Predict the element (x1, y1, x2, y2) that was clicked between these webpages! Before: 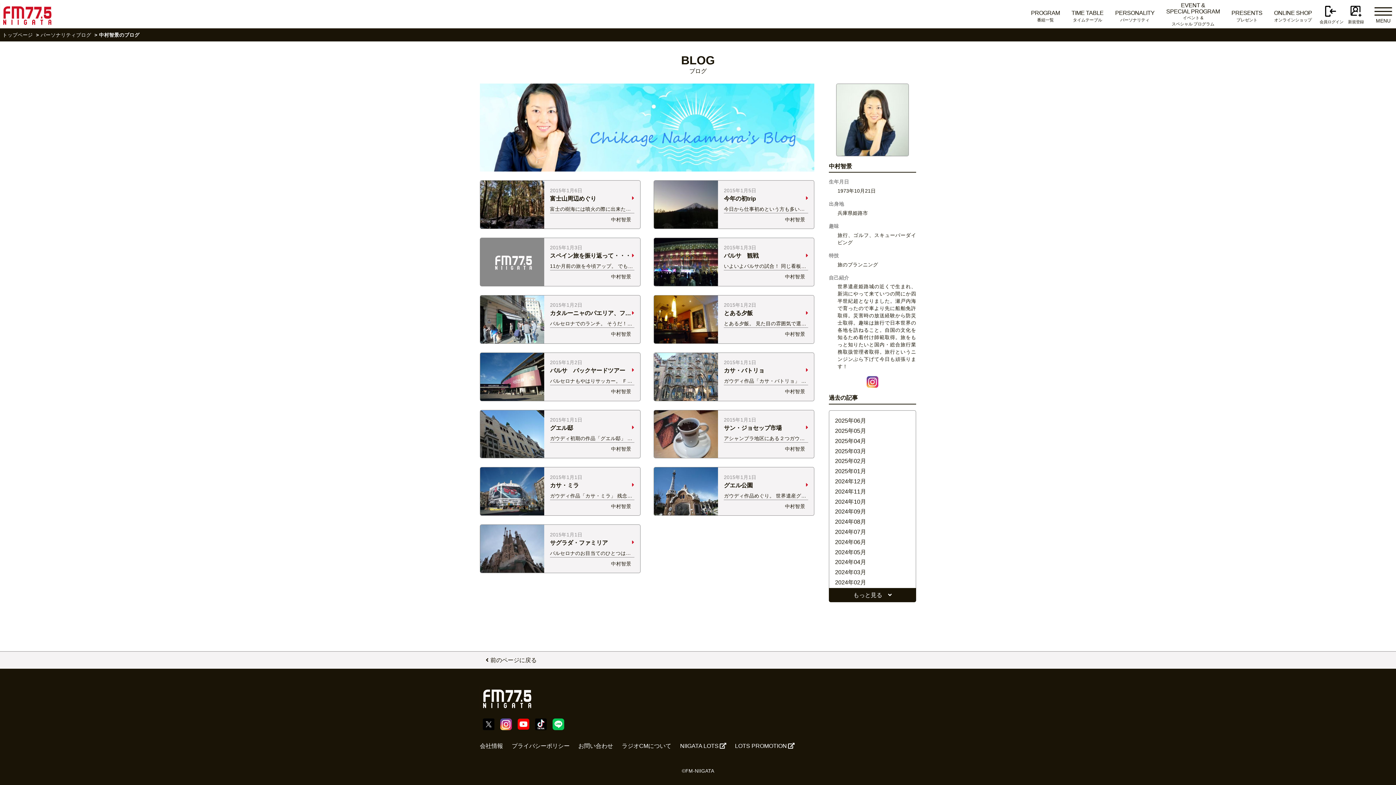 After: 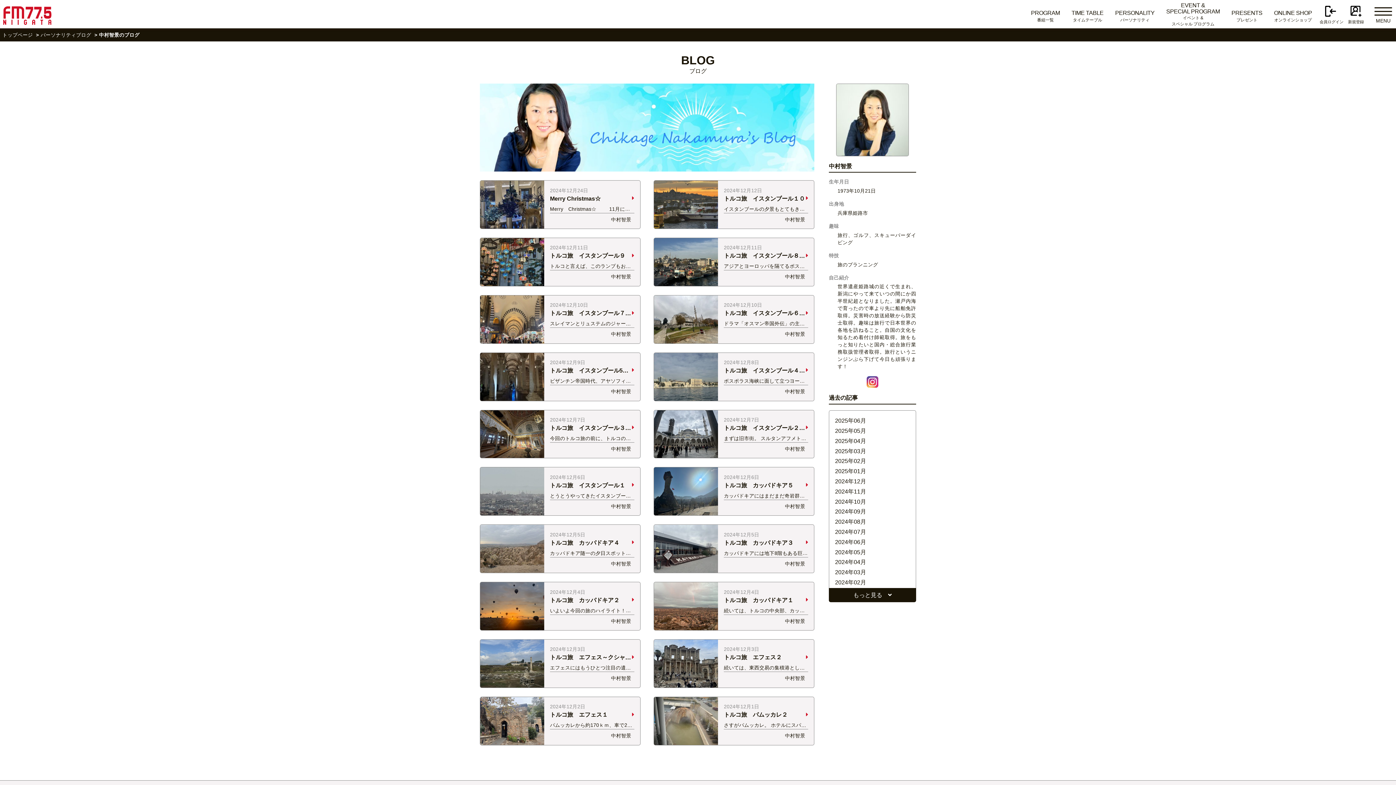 Action: bbox: (835, 478, 866, 484) label: 2024年12月